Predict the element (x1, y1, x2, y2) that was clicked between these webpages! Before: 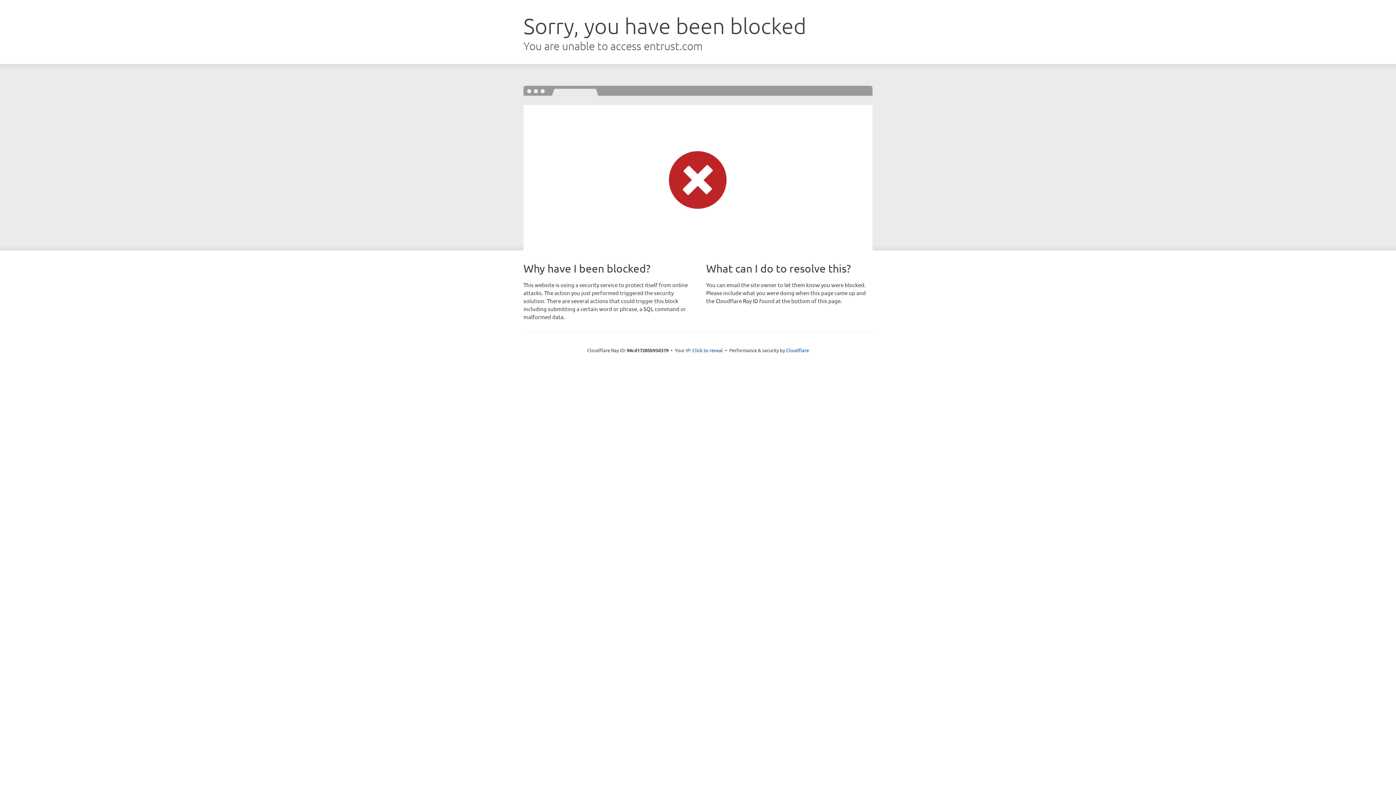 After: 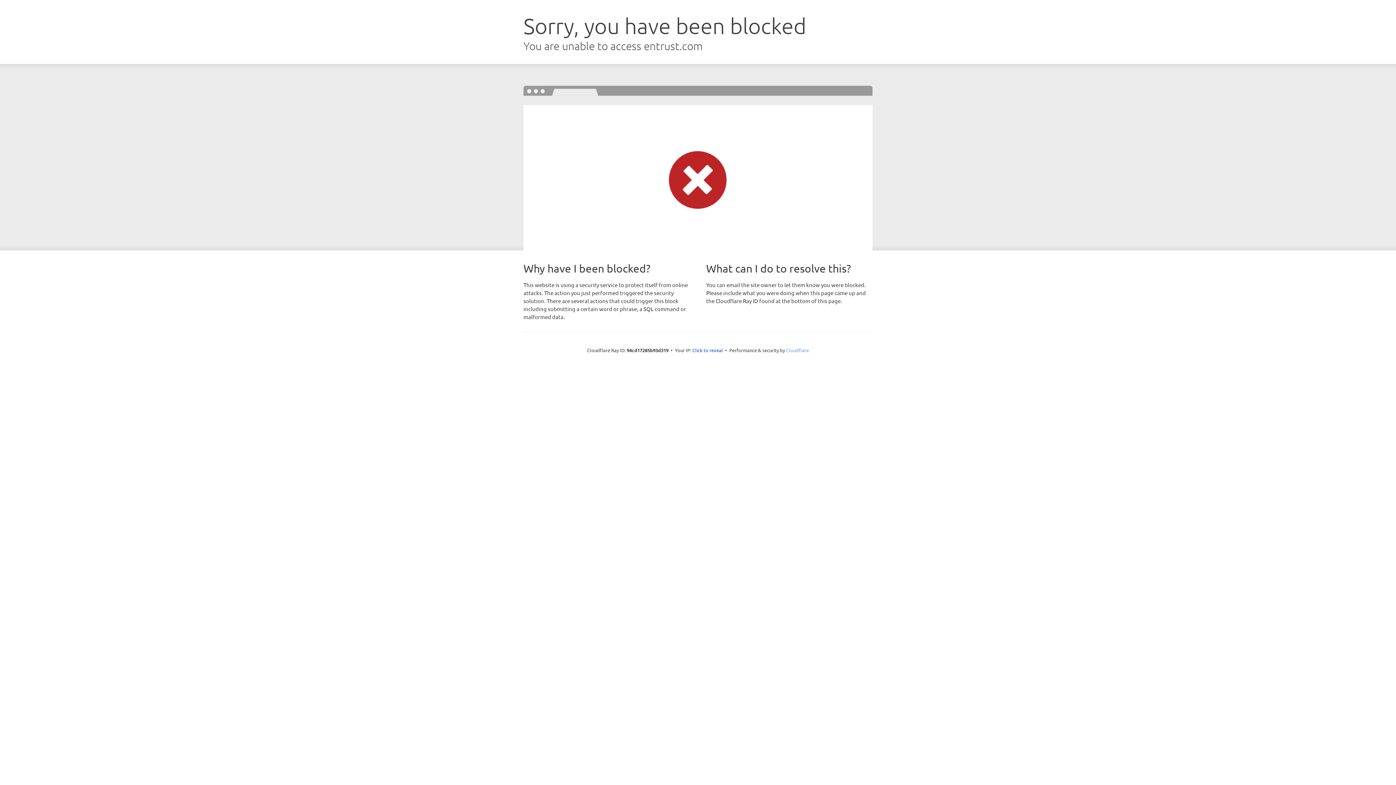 Action: bbox: (786, 347, 809, 353) label: Cloudflare